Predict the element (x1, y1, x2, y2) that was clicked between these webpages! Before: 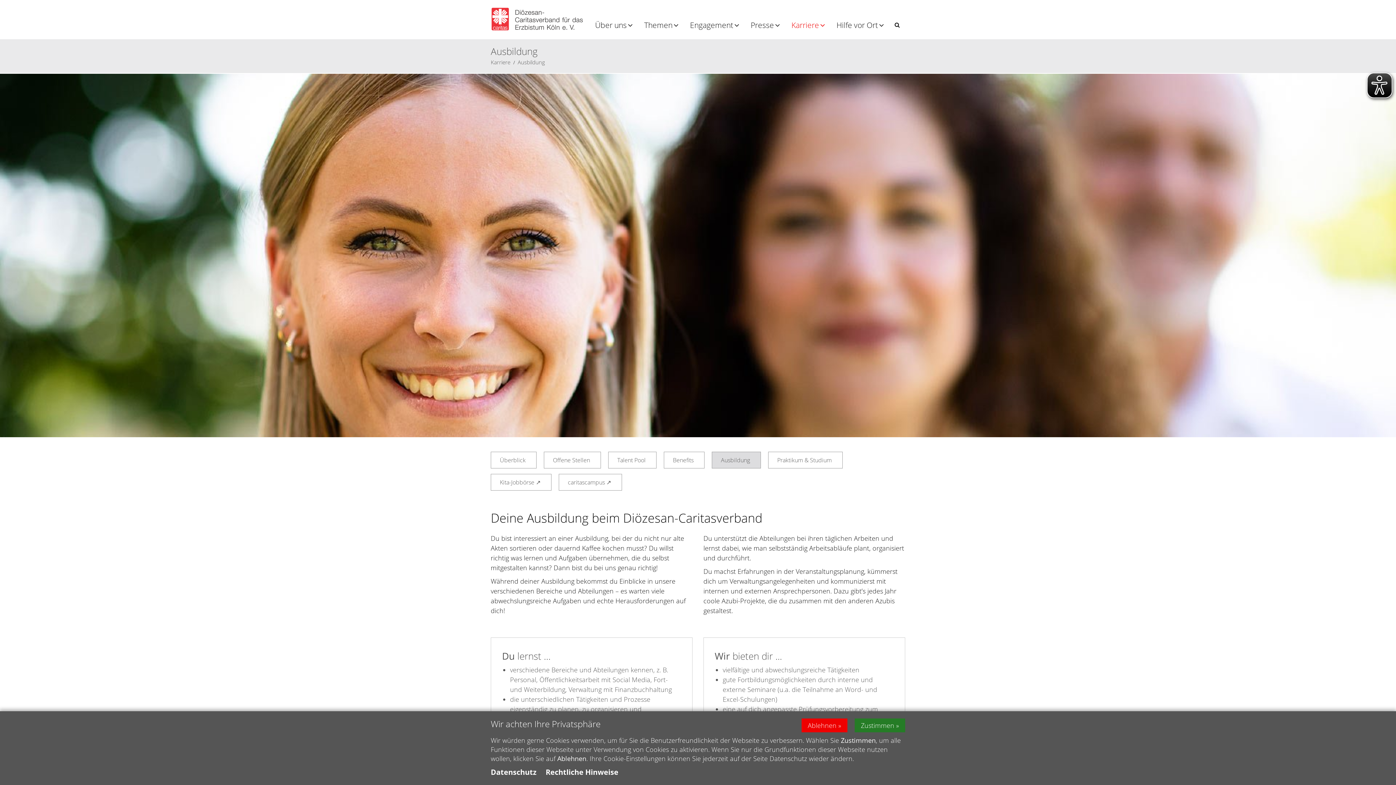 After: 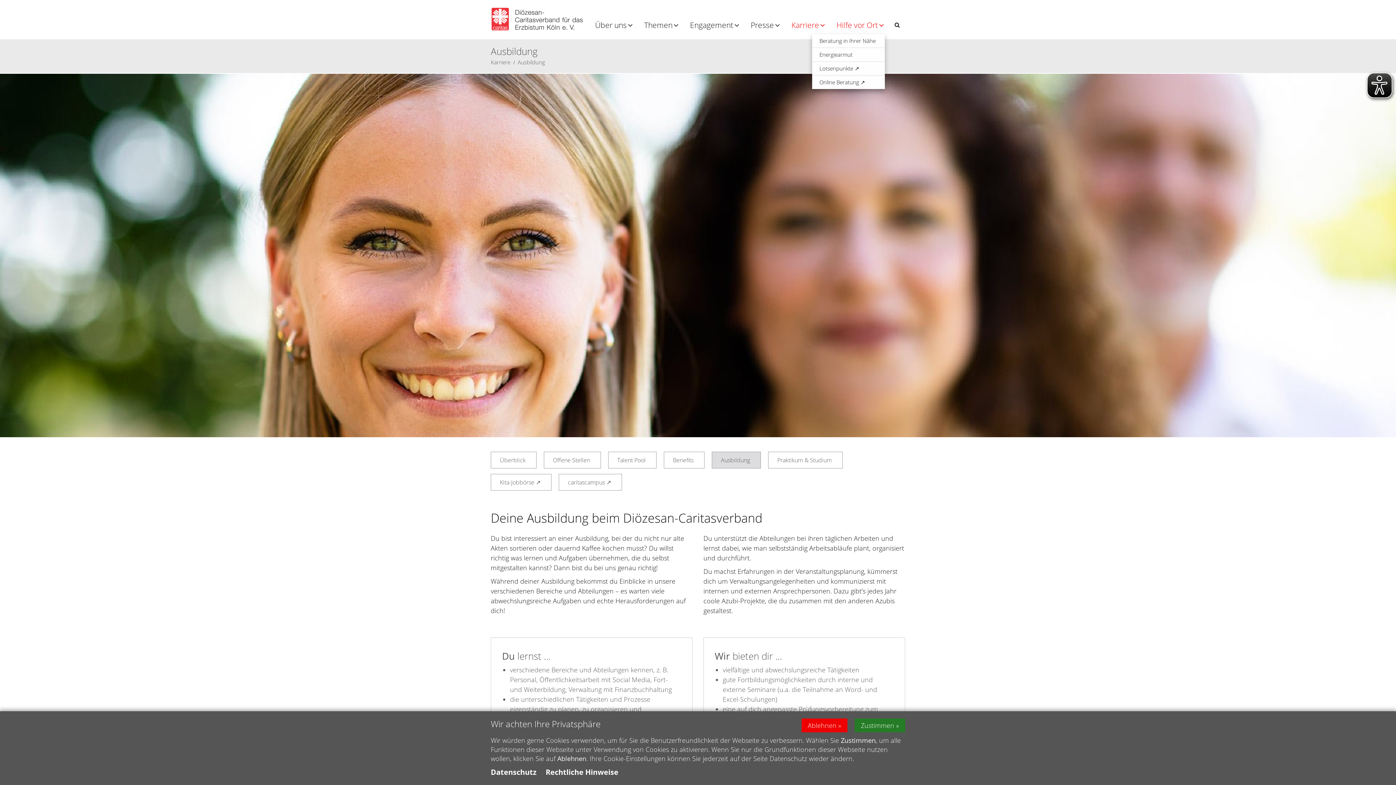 Action: label: Hilfe vor Ort bbox: (829, 15, 885, 34)